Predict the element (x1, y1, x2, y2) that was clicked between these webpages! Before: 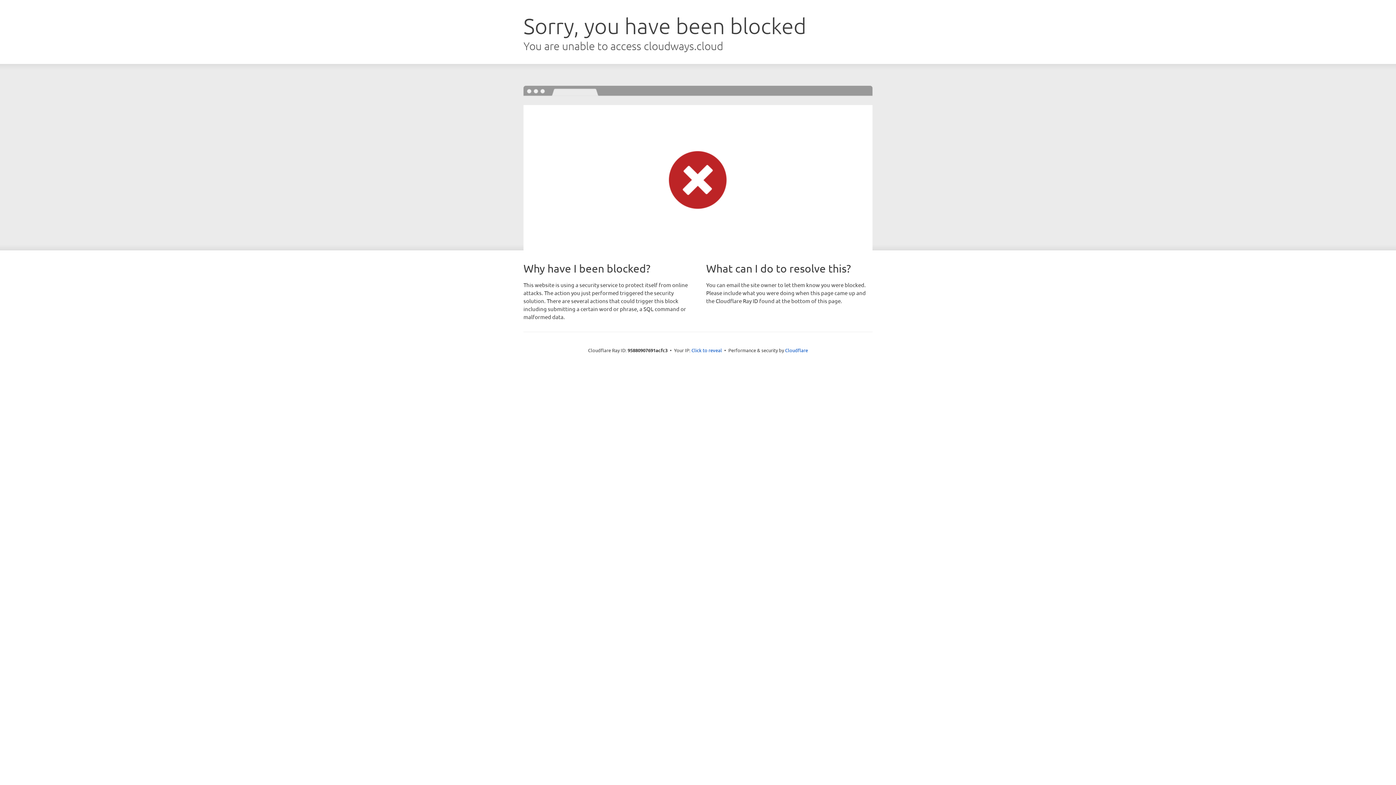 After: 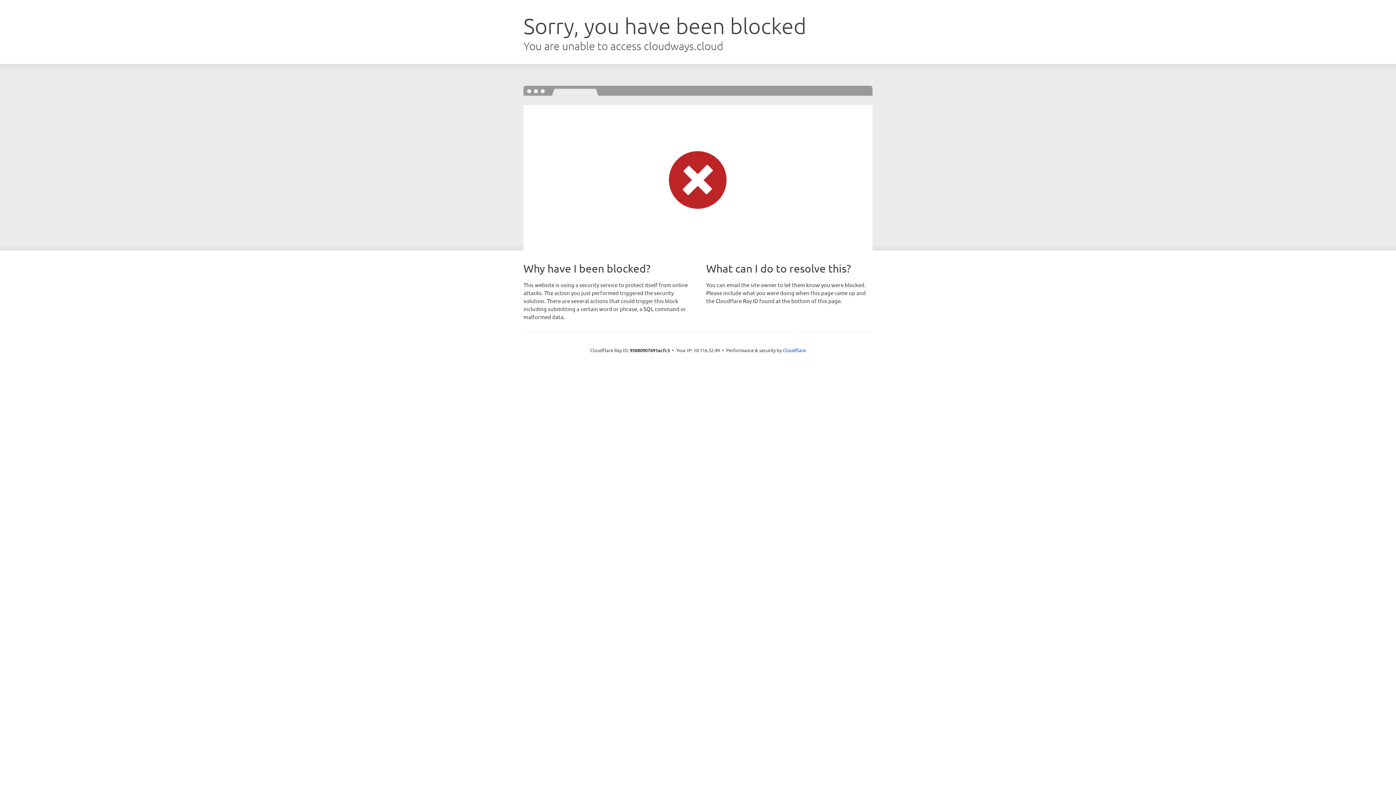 Action: bbox: (691, 346, 722, 353) label: Click to reveal